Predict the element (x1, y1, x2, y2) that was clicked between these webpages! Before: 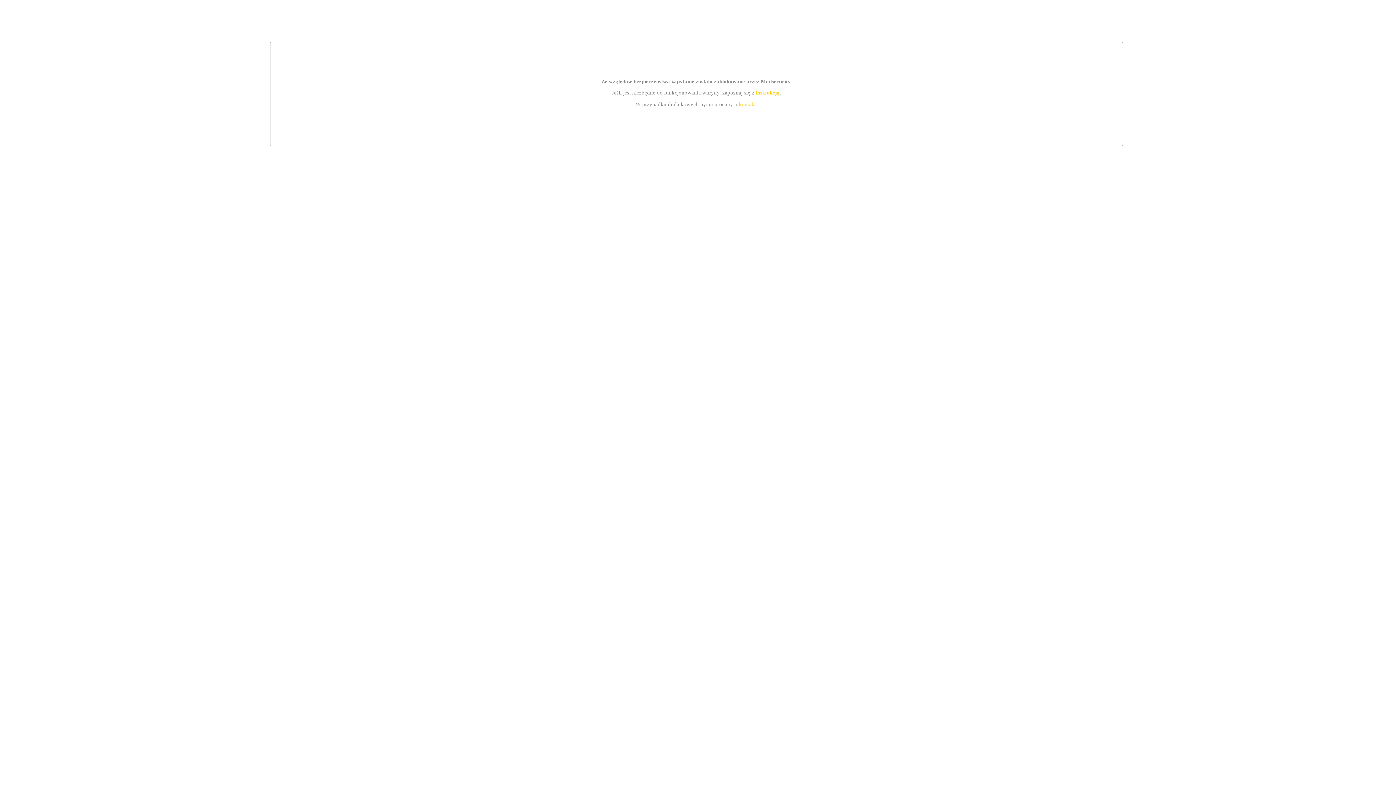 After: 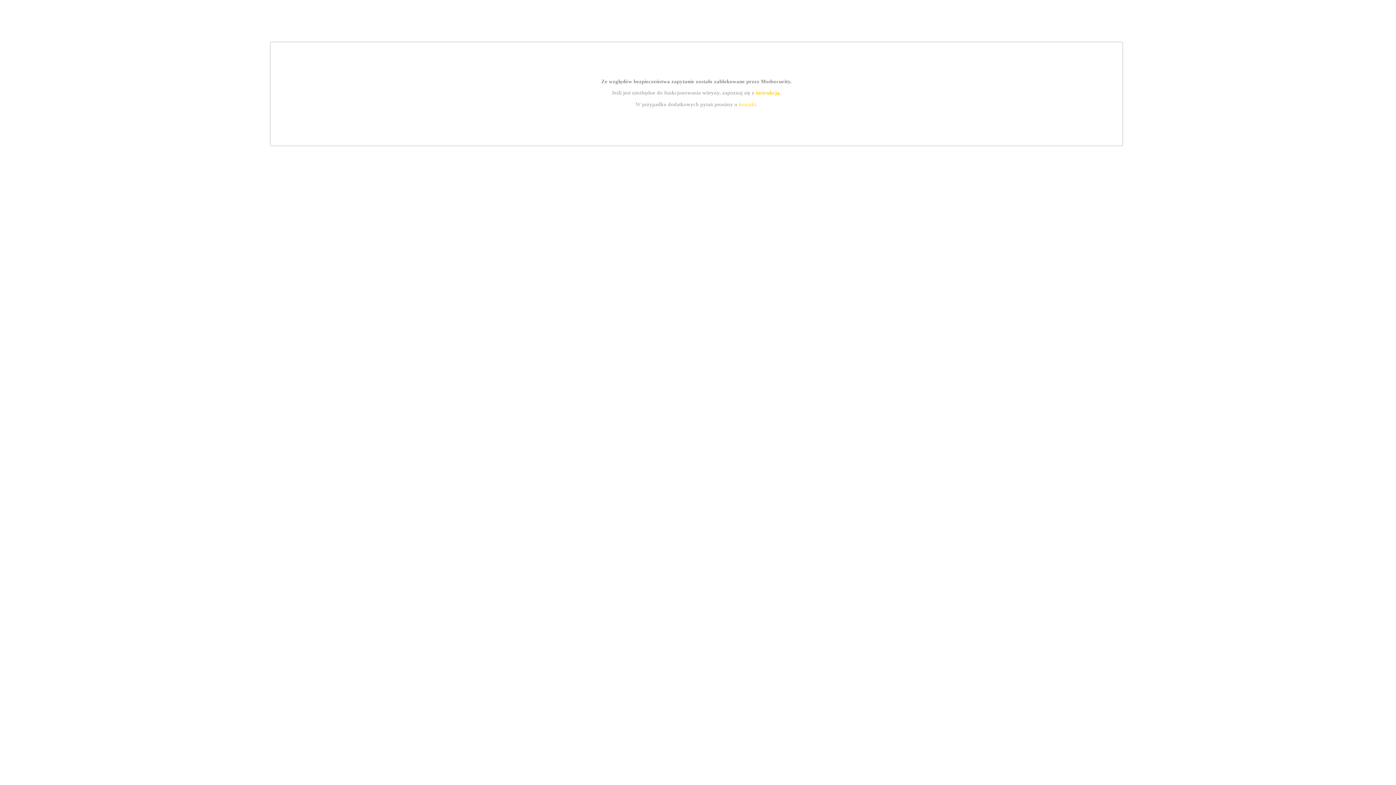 Action: label: instrukcją bbox: (755, 89, 779, 95)